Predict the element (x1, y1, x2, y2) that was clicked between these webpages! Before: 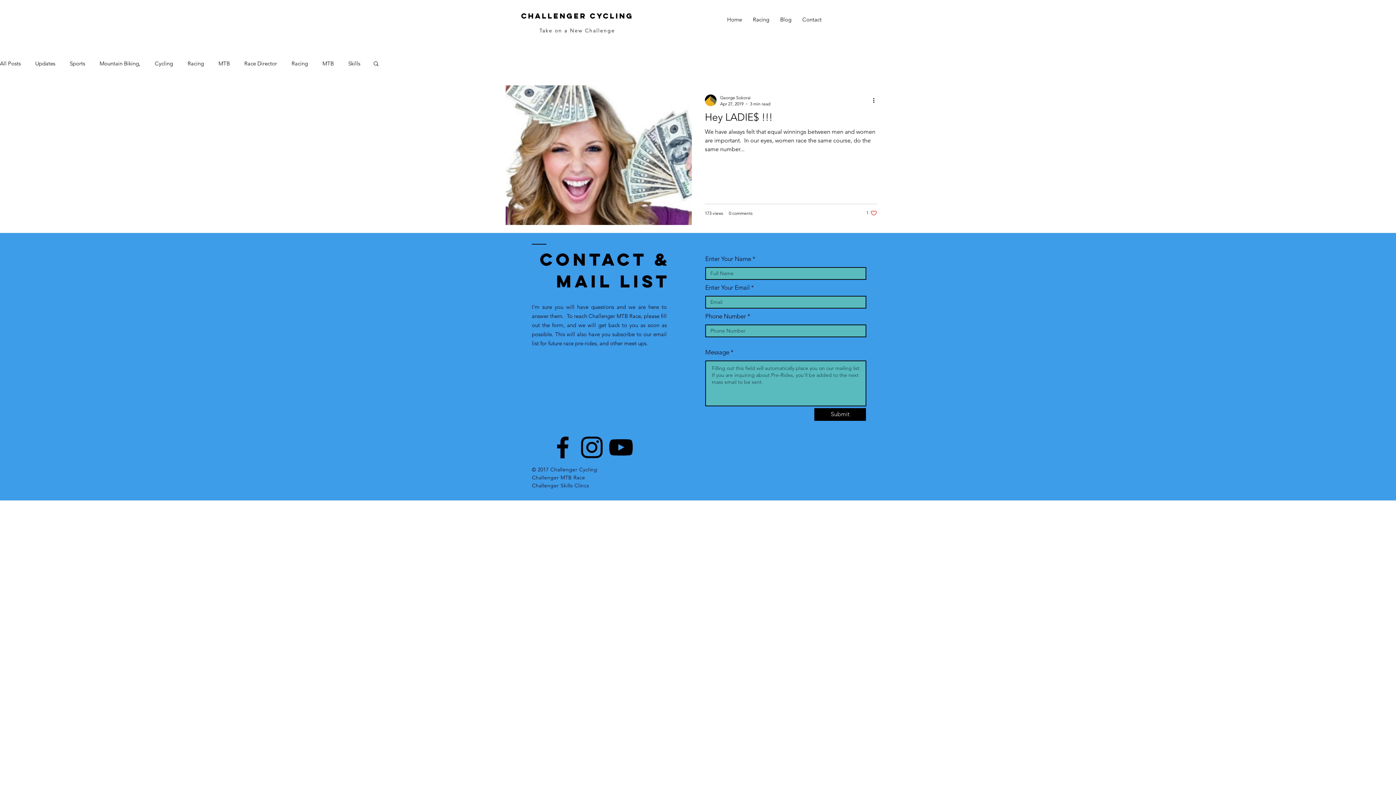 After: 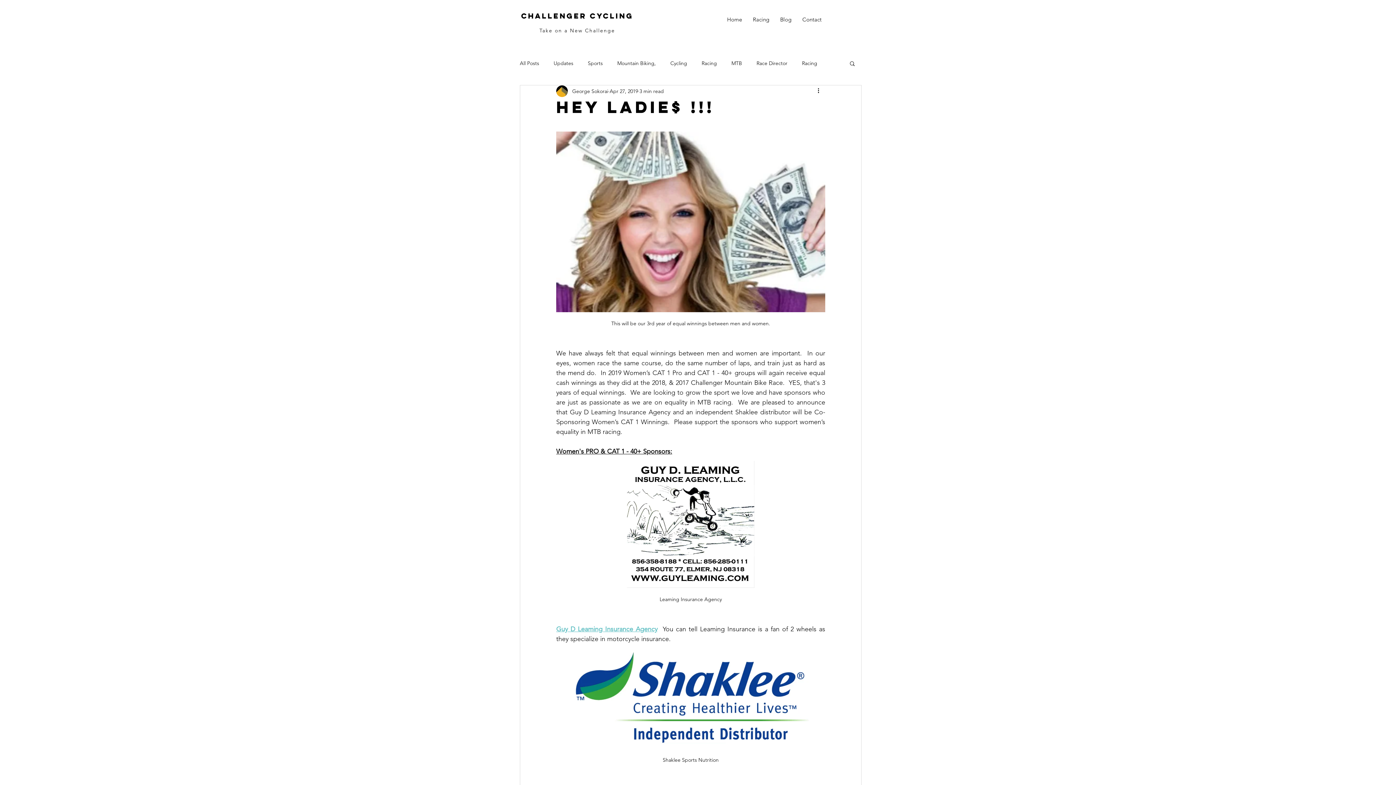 Action: label: Hey LADIE$ !!! bbox: (705, 110, 877, 127)